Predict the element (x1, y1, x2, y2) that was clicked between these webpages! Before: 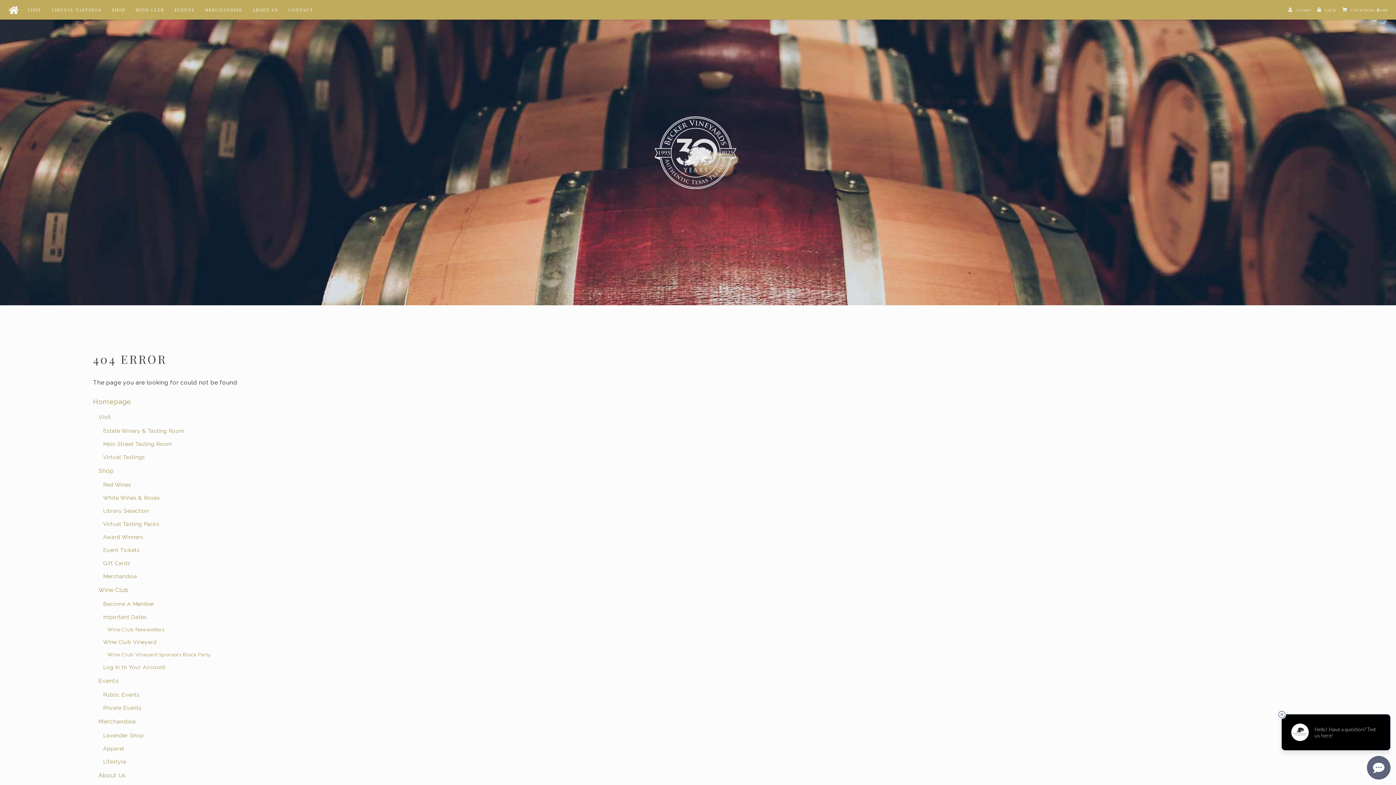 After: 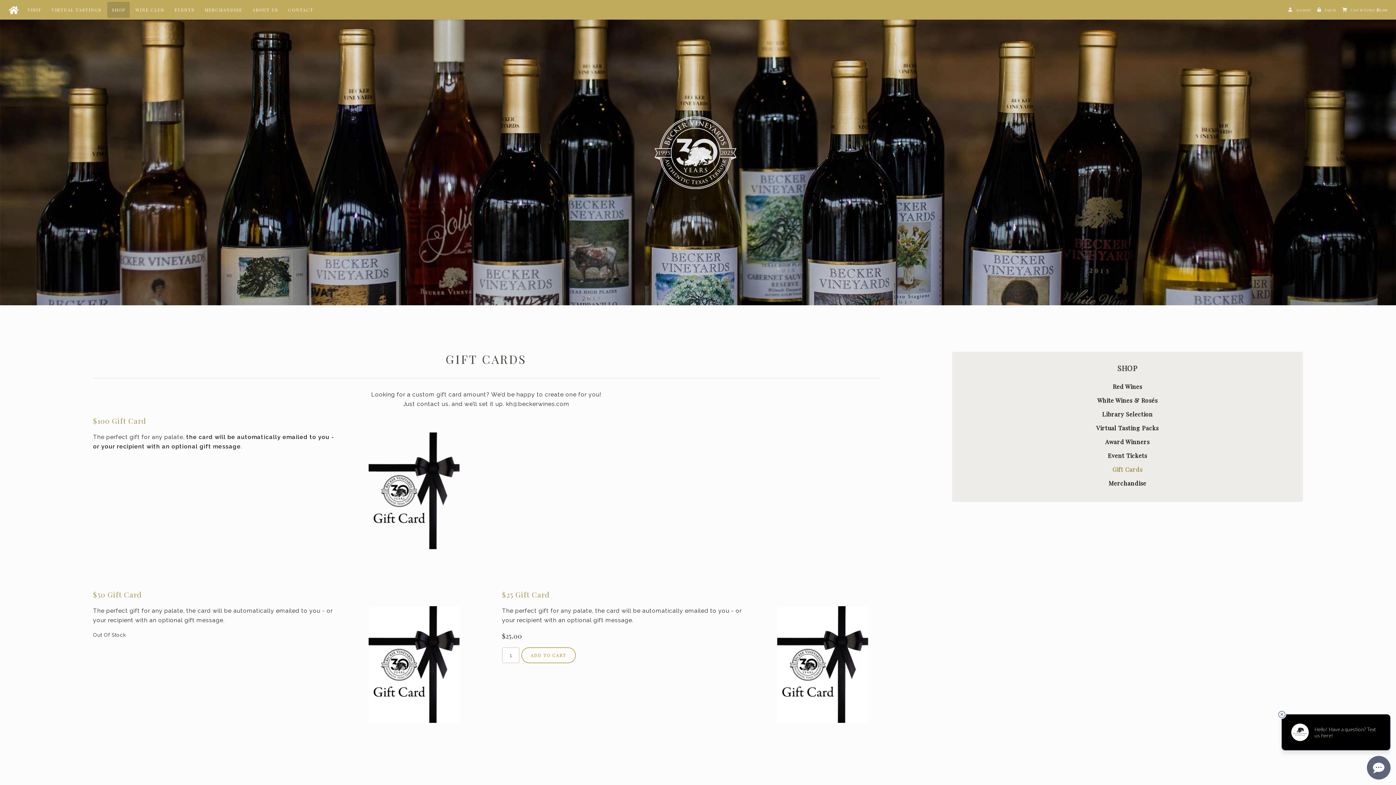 Action: bbox: (103, 560, 130, 566) label: Gift Cards